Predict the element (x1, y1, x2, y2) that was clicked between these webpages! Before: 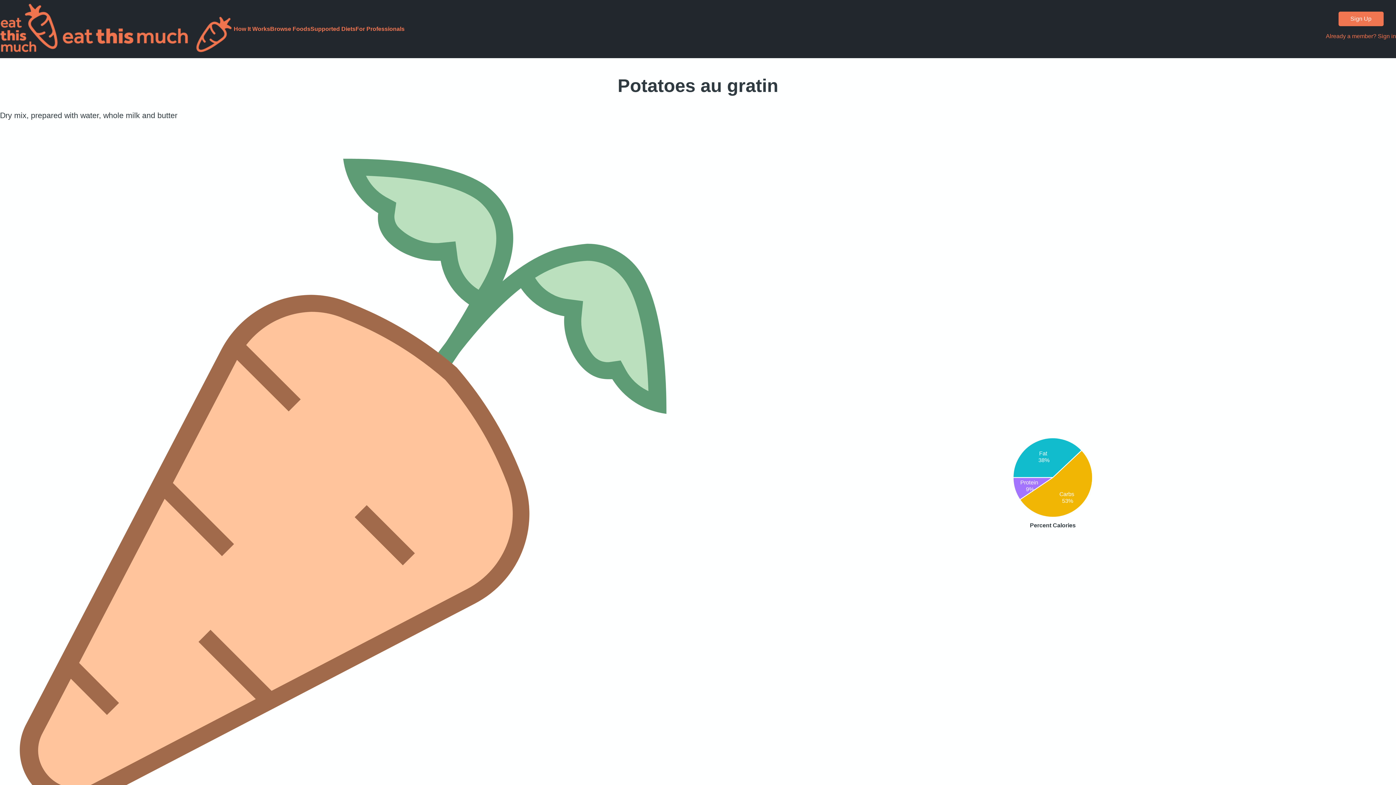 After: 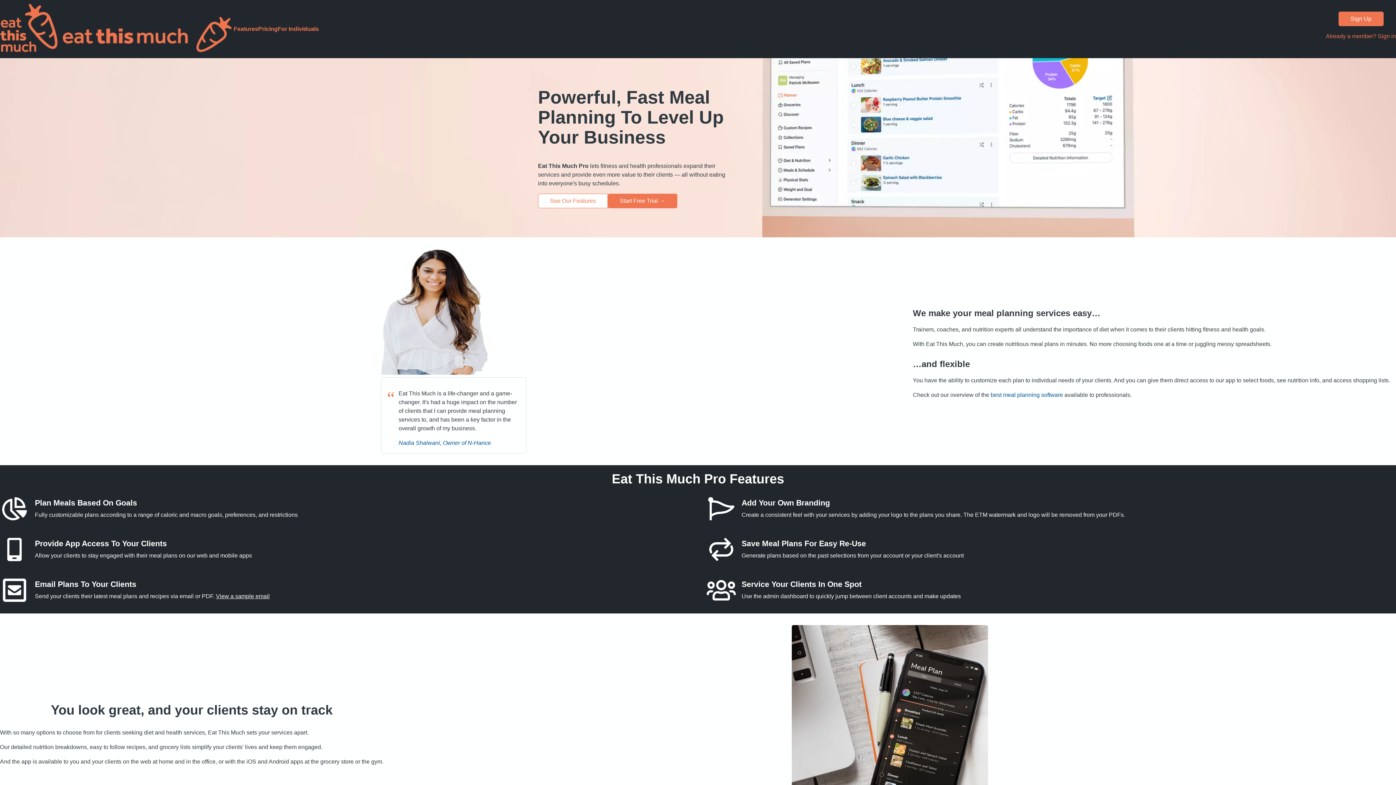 Action: label: For Professionals bbox: (355, 25, 404, 32)